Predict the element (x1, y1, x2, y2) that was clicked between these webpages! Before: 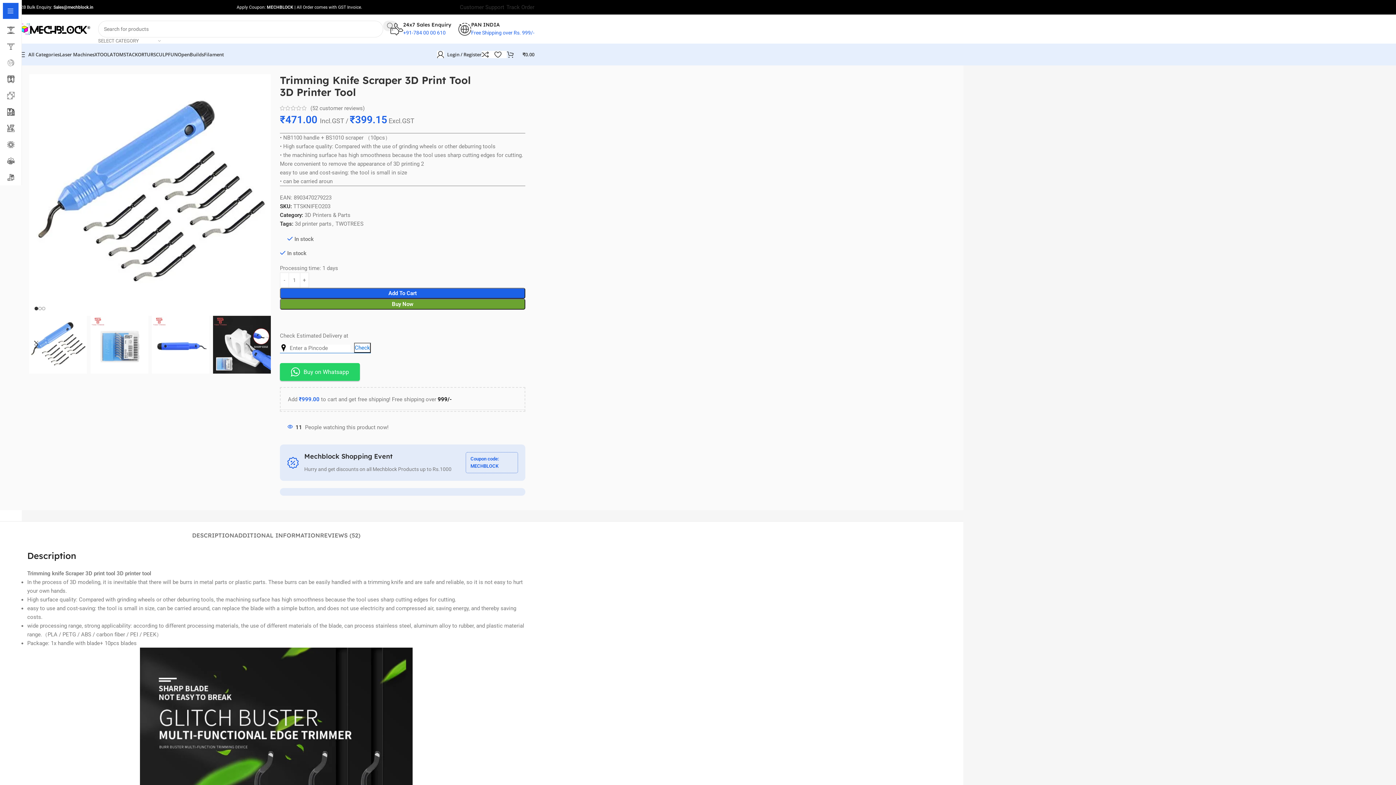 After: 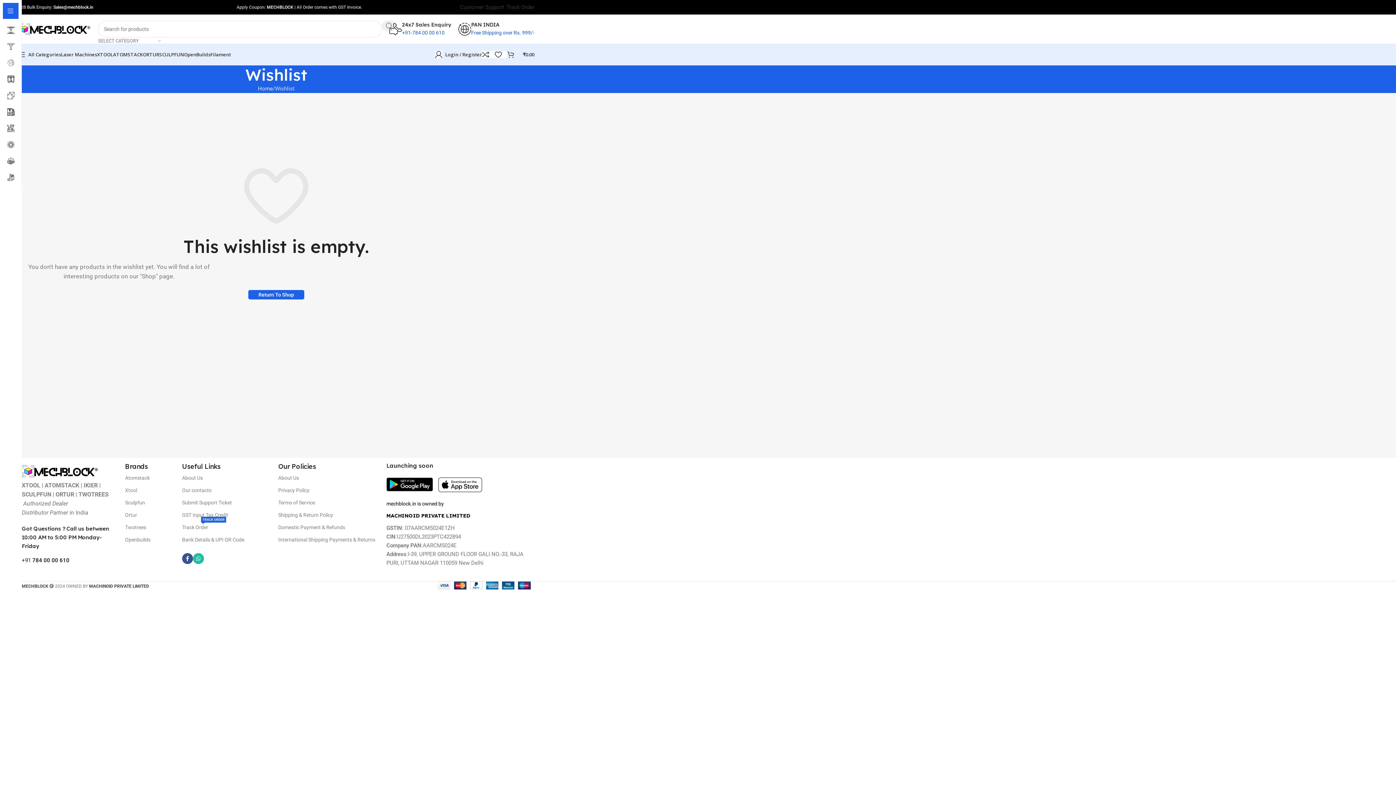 Action: label: 0 bbox: (494, 47, 506, 61)